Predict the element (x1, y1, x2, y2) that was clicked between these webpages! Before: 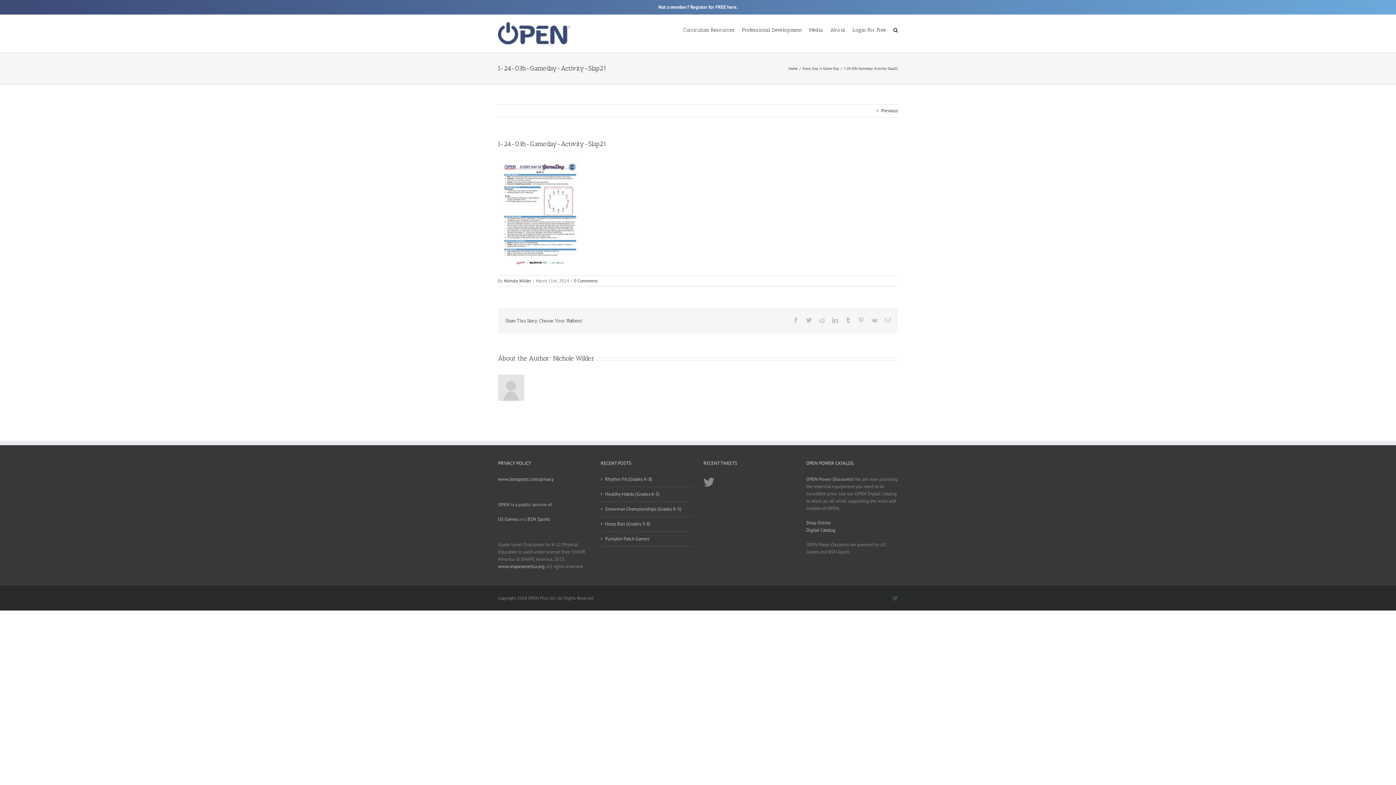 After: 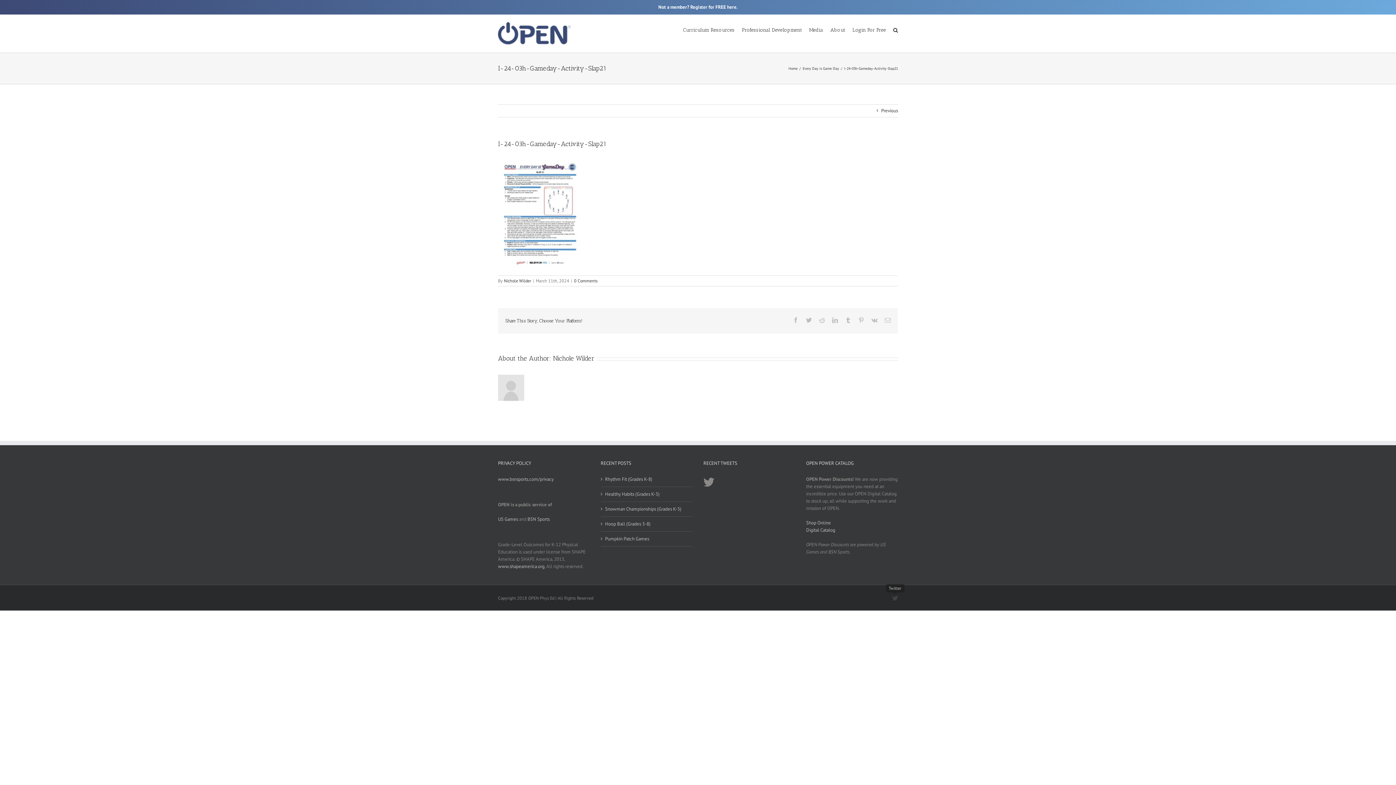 Action: bbox: (892, 595, 898, 601) label: Twitter